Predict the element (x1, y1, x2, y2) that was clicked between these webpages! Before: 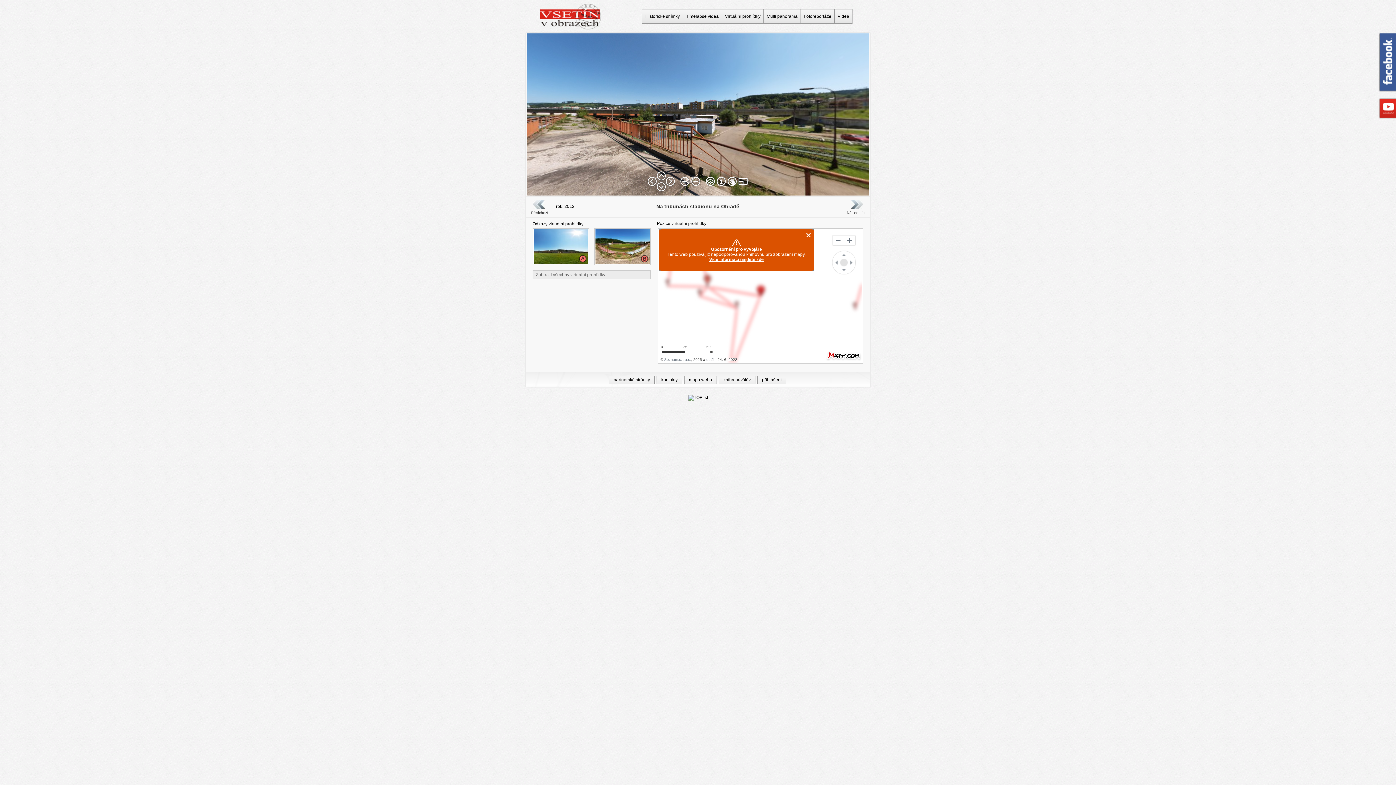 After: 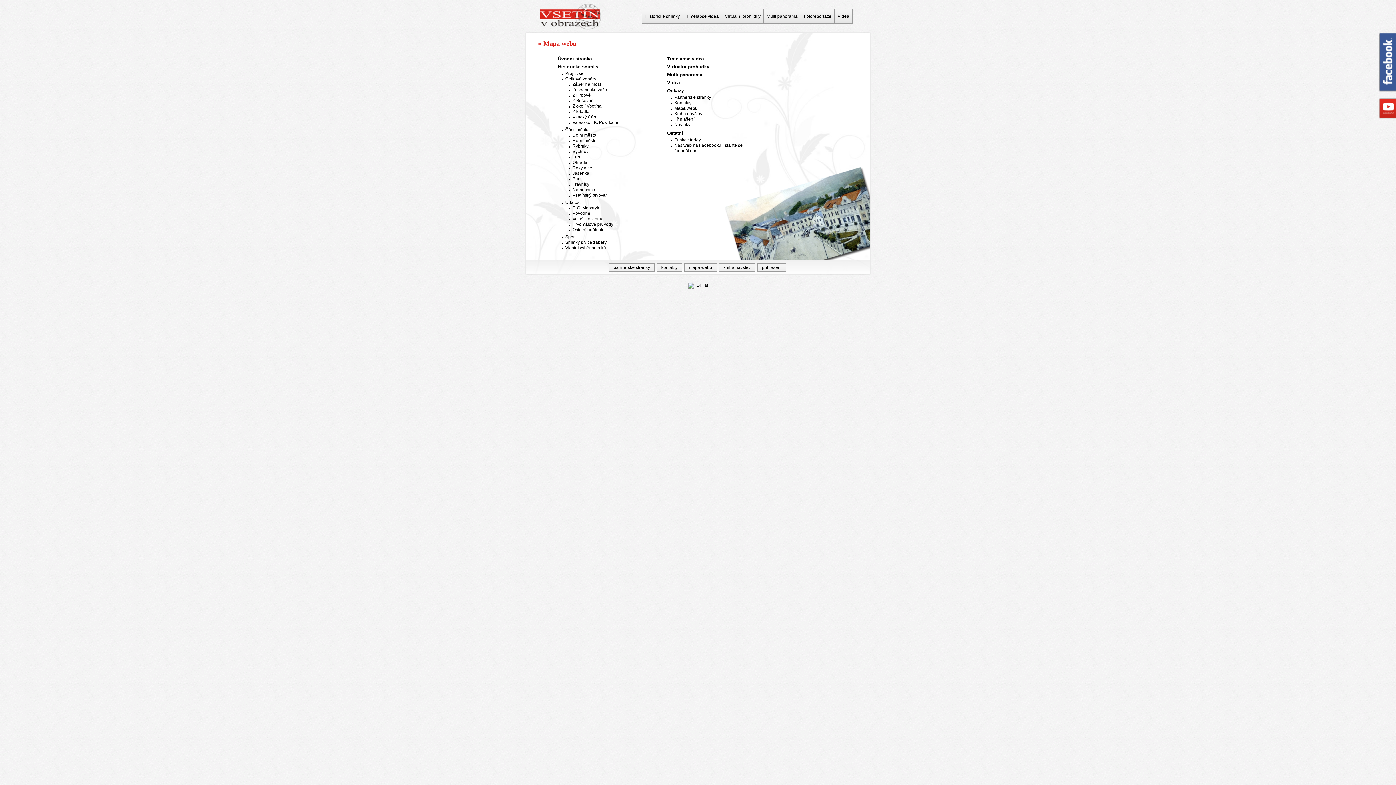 Action: bbox: (684, 376, 717, 384) label: mapa webu